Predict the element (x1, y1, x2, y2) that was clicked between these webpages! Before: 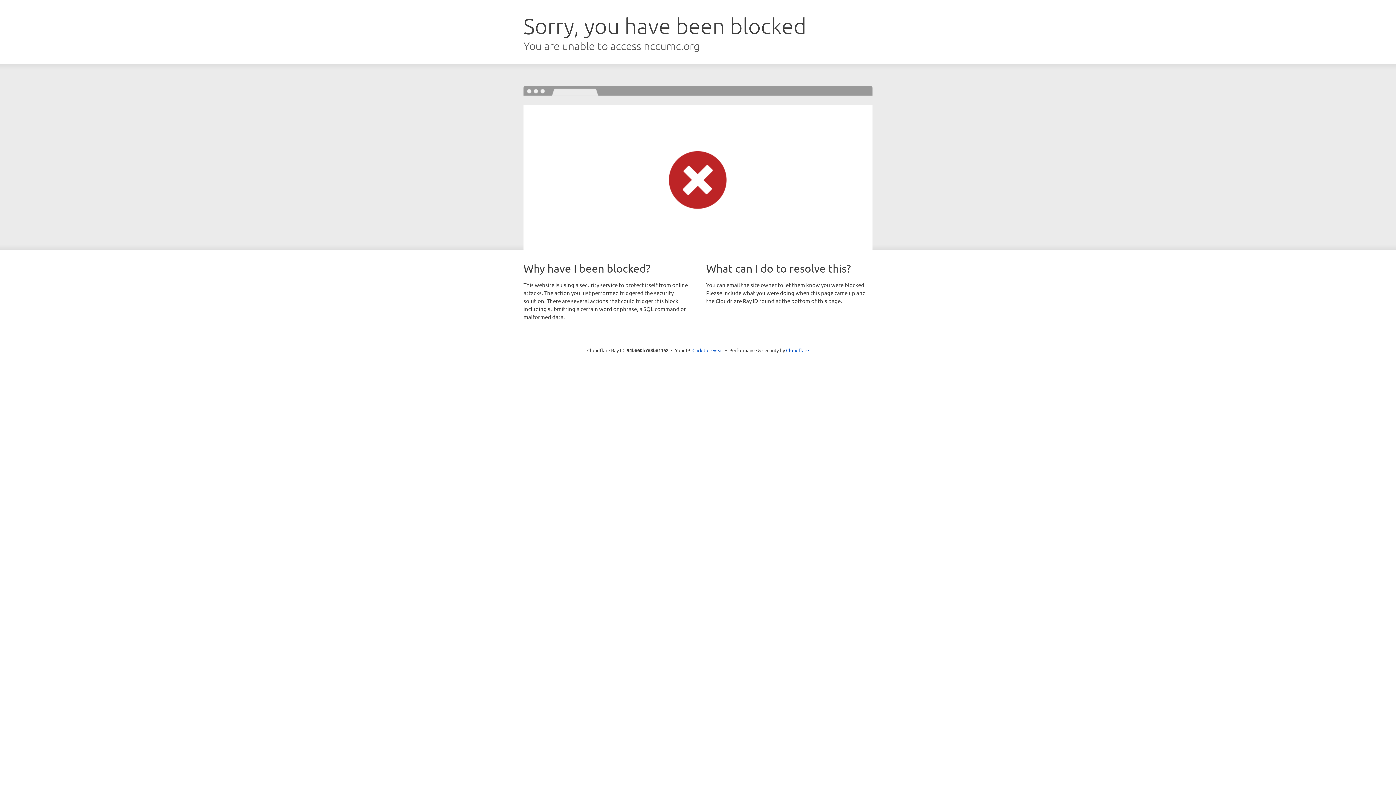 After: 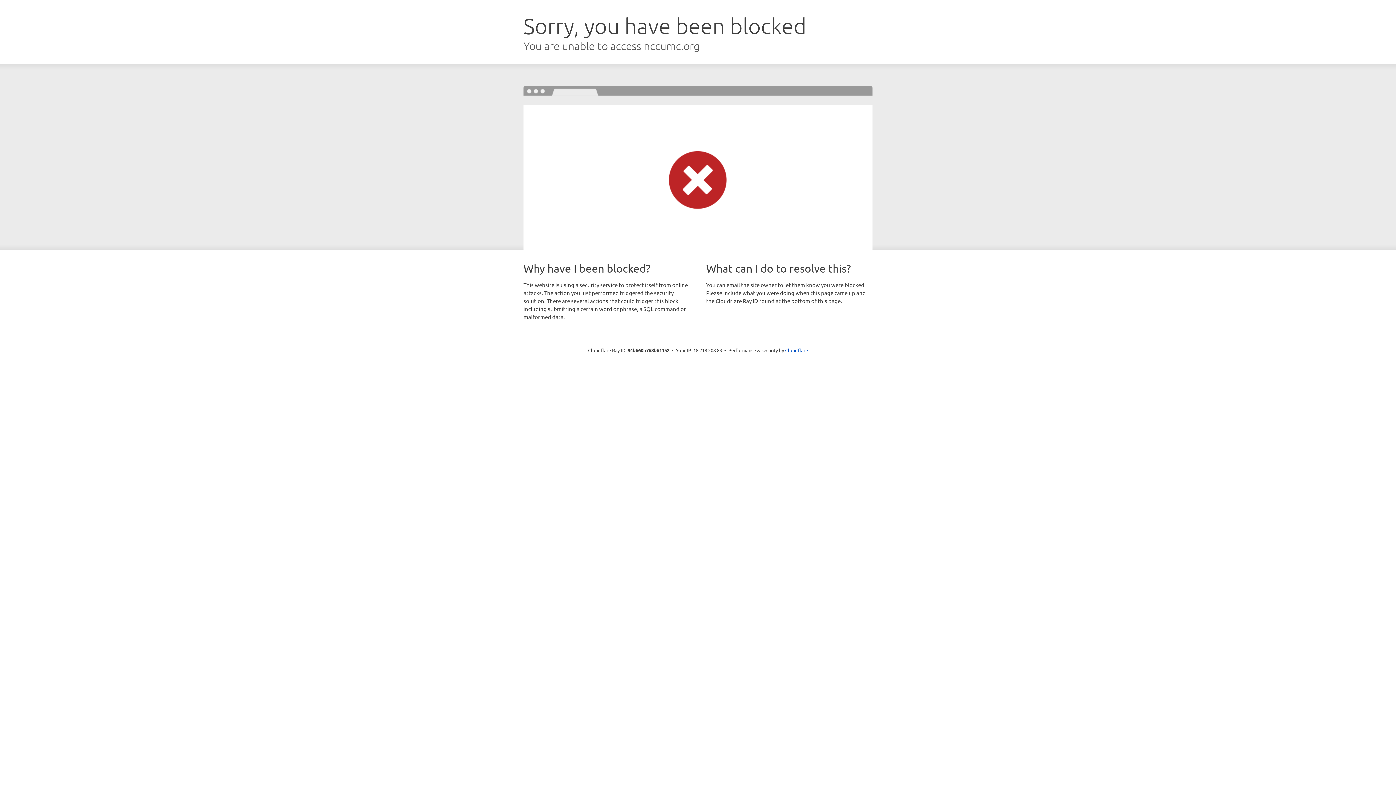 Action: bbox: (692, 346, 723, 353) label: Click to reveal